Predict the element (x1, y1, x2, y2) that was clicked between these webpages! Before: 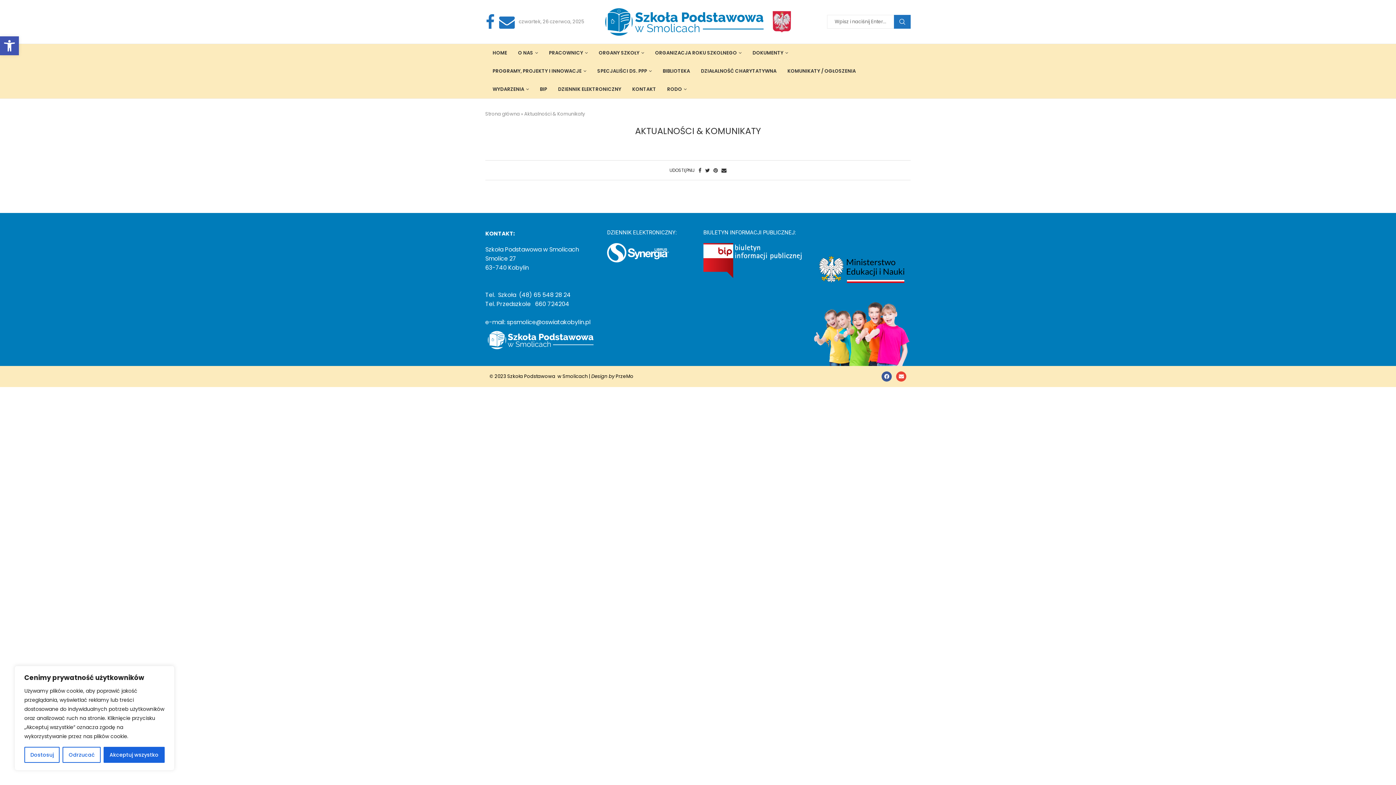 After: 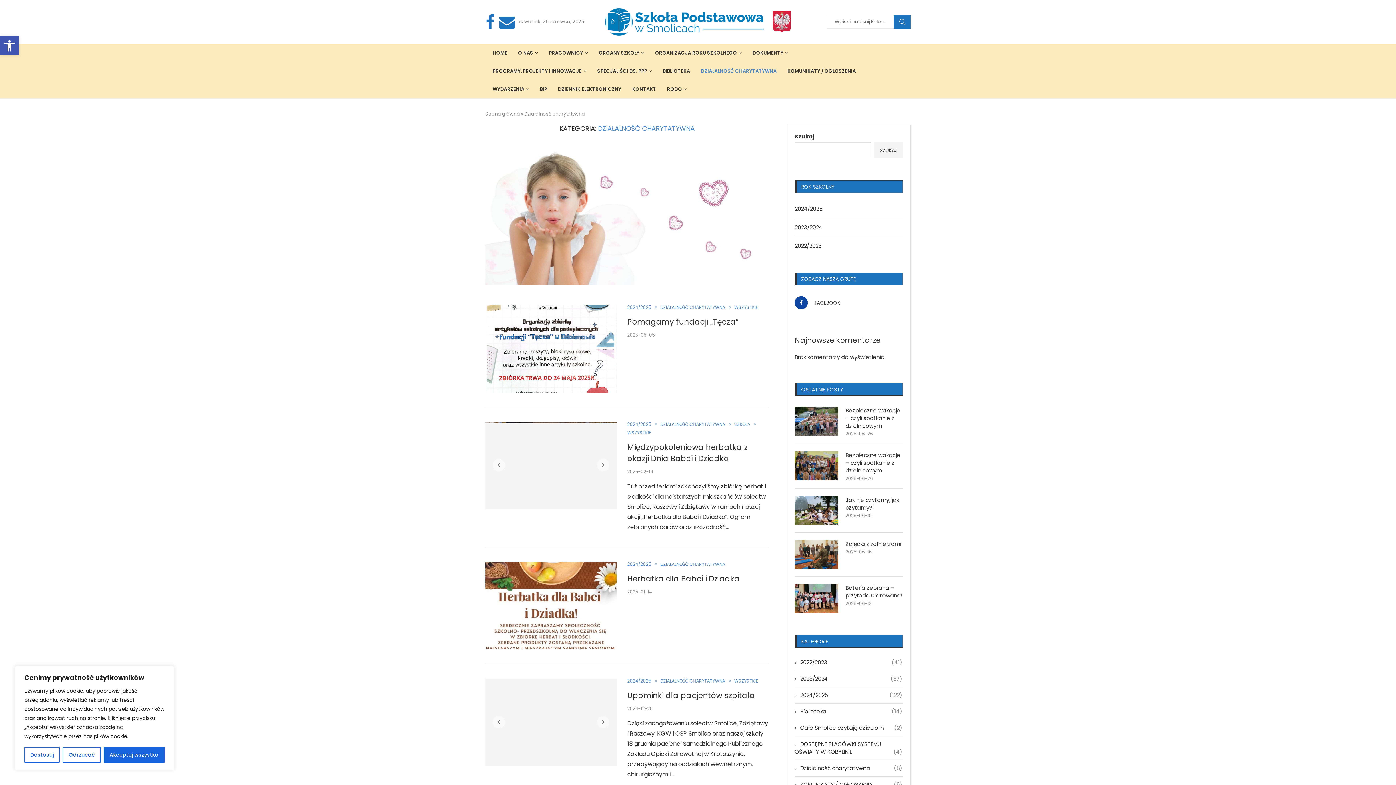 Action: label: DZIAŁALNOŚĆ CHARYTATYWNA bbox: (701, 62, 776, 80)